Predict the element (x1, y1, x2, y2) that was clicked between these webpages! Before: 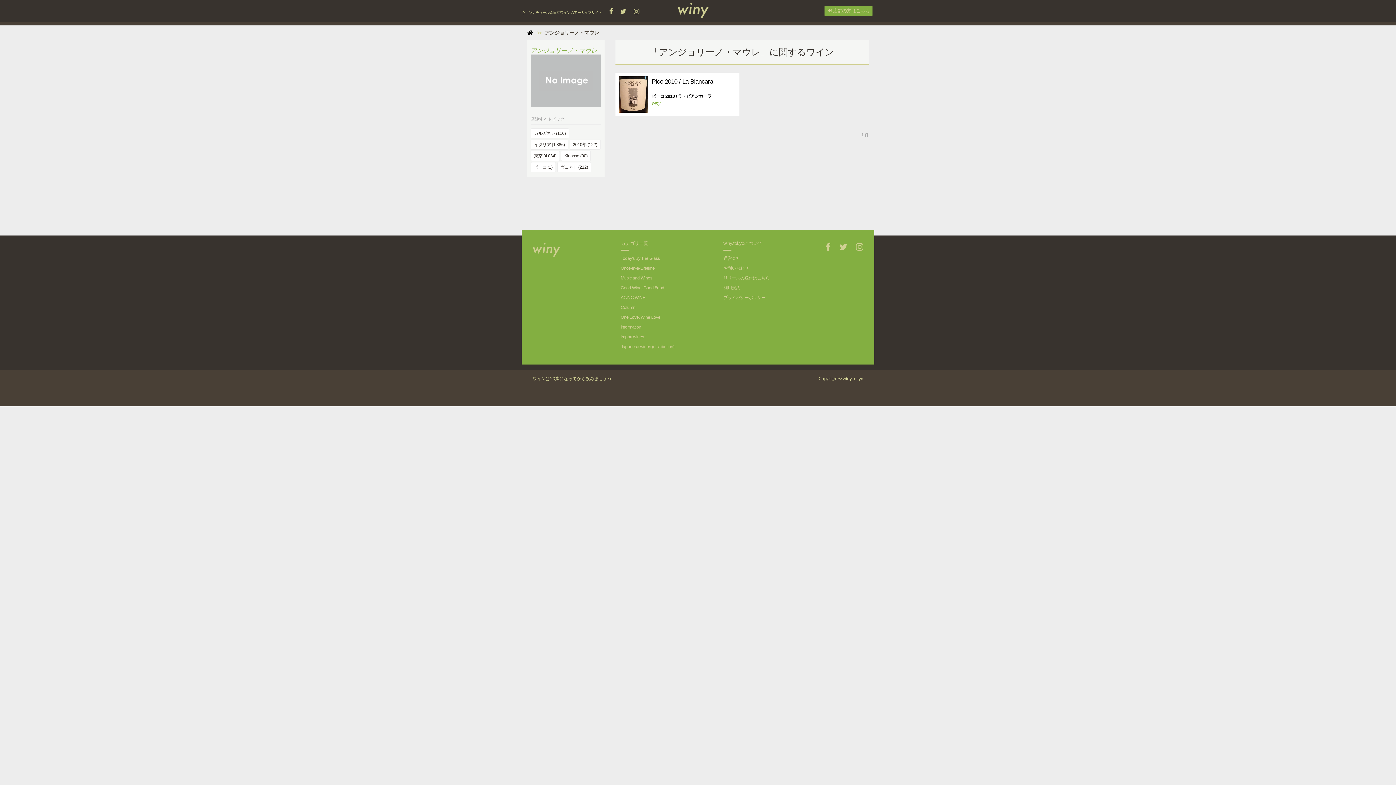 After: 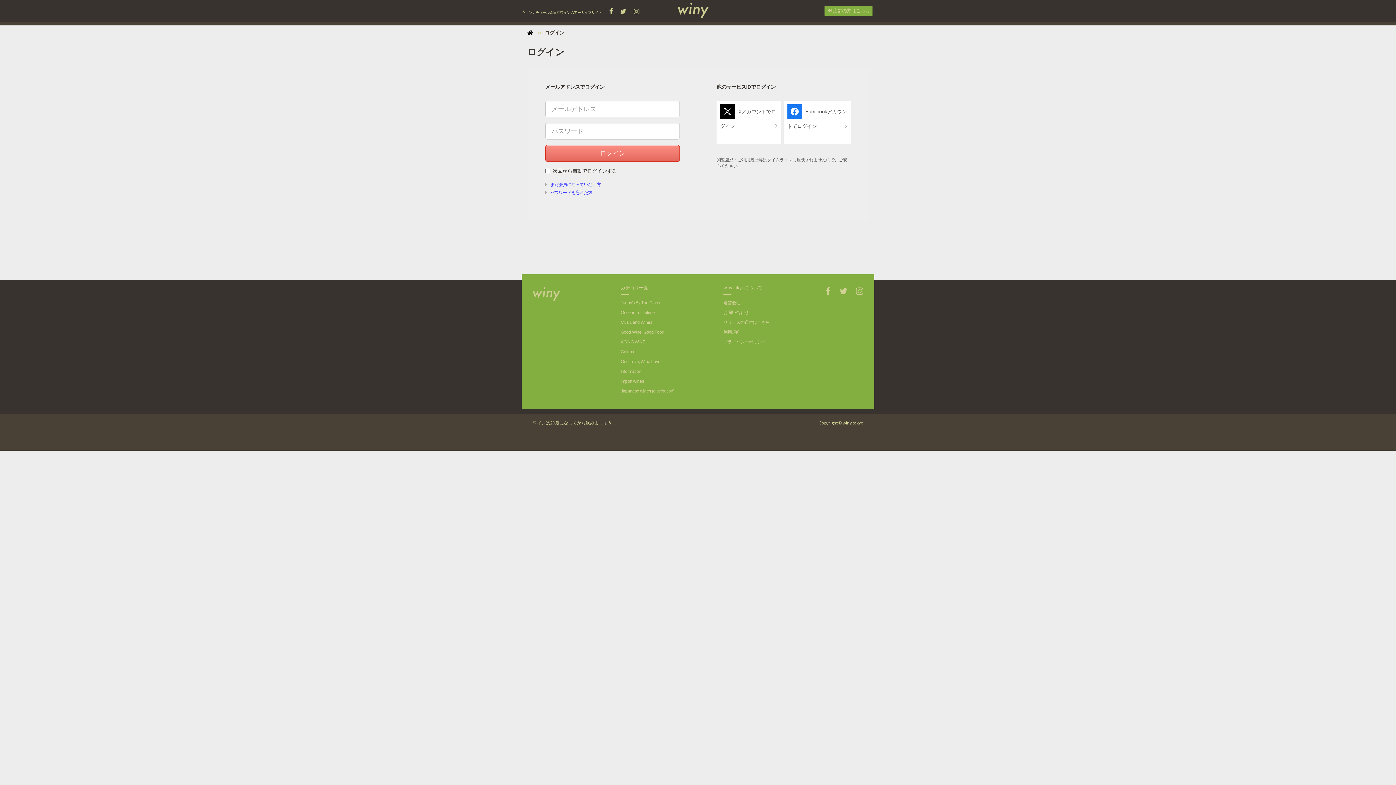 Action: bbox: (824, 5, 872, 16) label:  店舗の方はこちら